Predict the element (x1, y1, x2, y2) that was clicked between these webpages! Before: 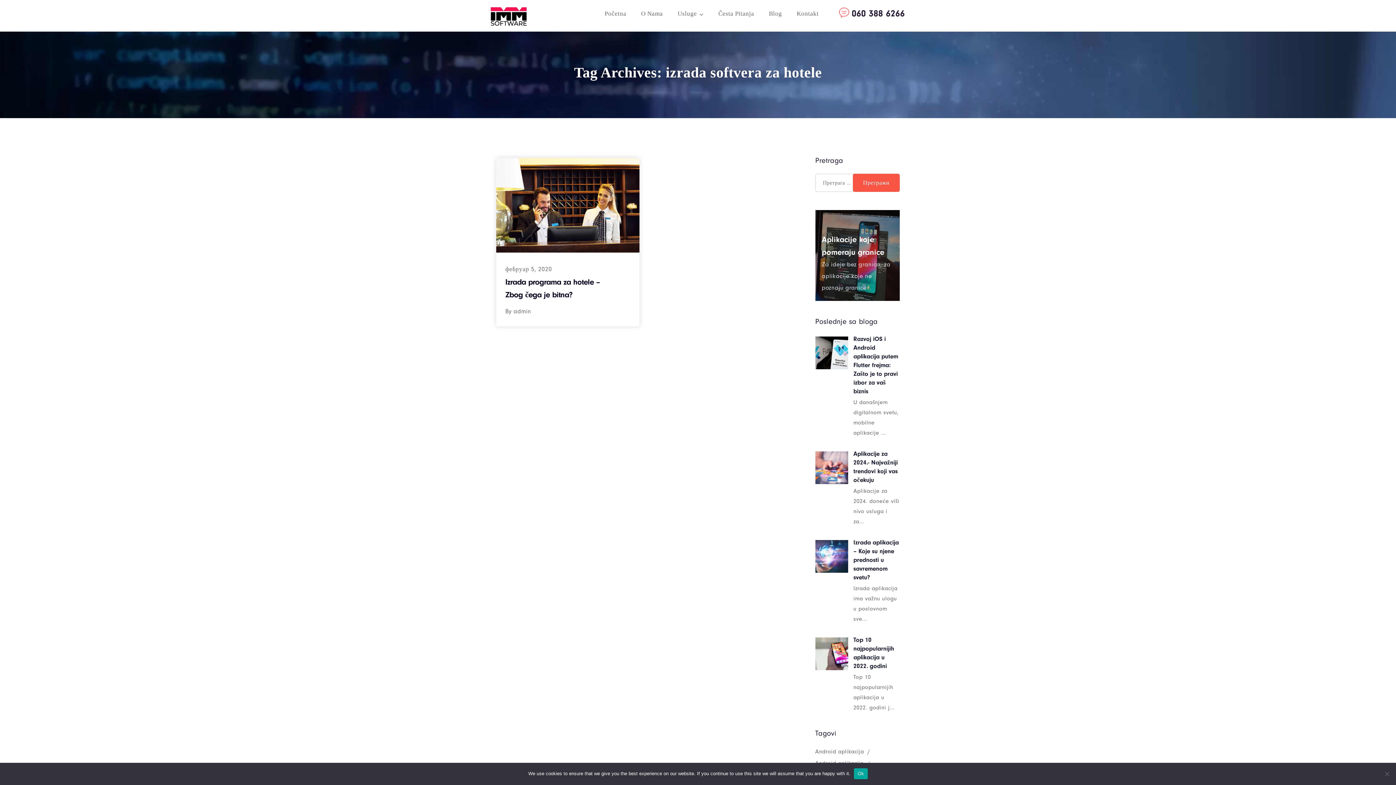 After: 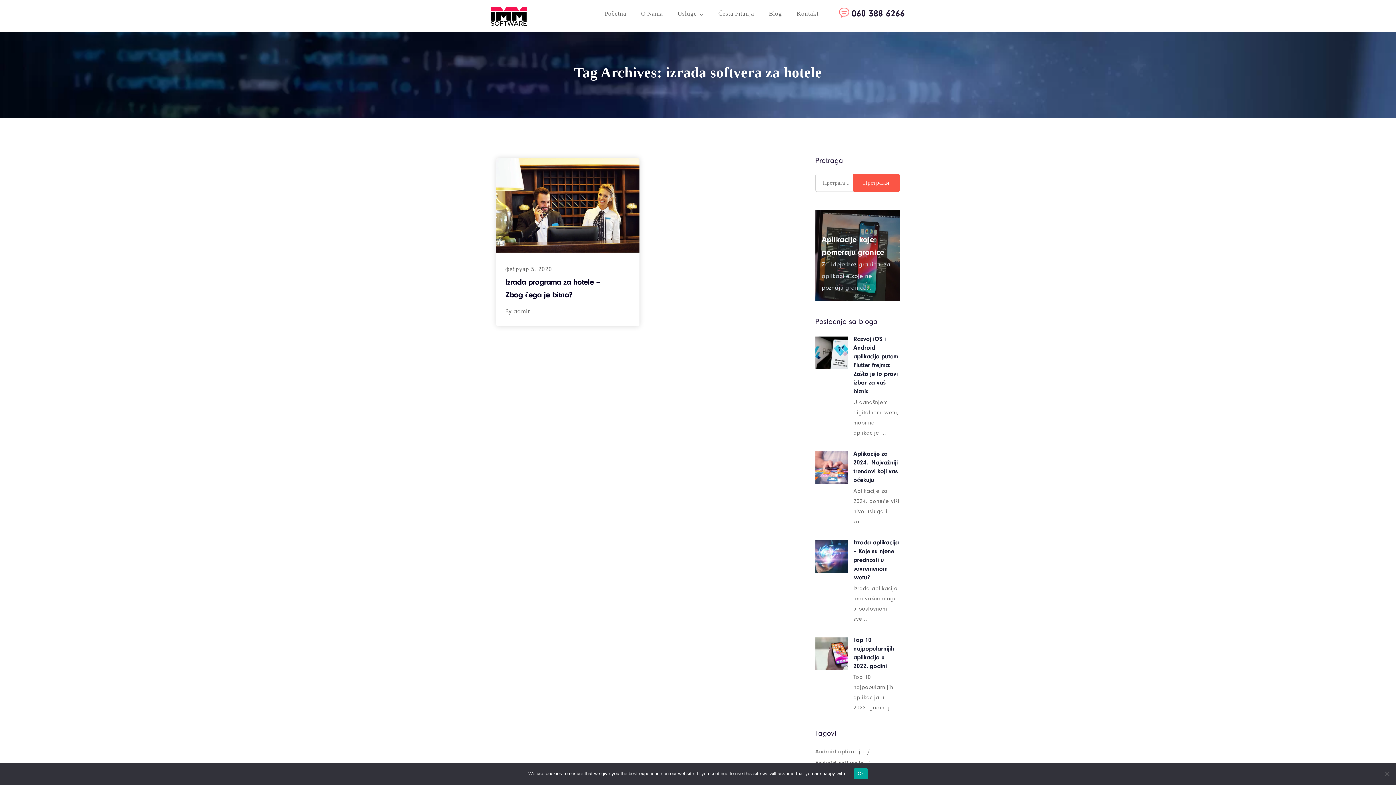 Action: label: 060 388 6266 bbox: (835, 5, 905, 20)